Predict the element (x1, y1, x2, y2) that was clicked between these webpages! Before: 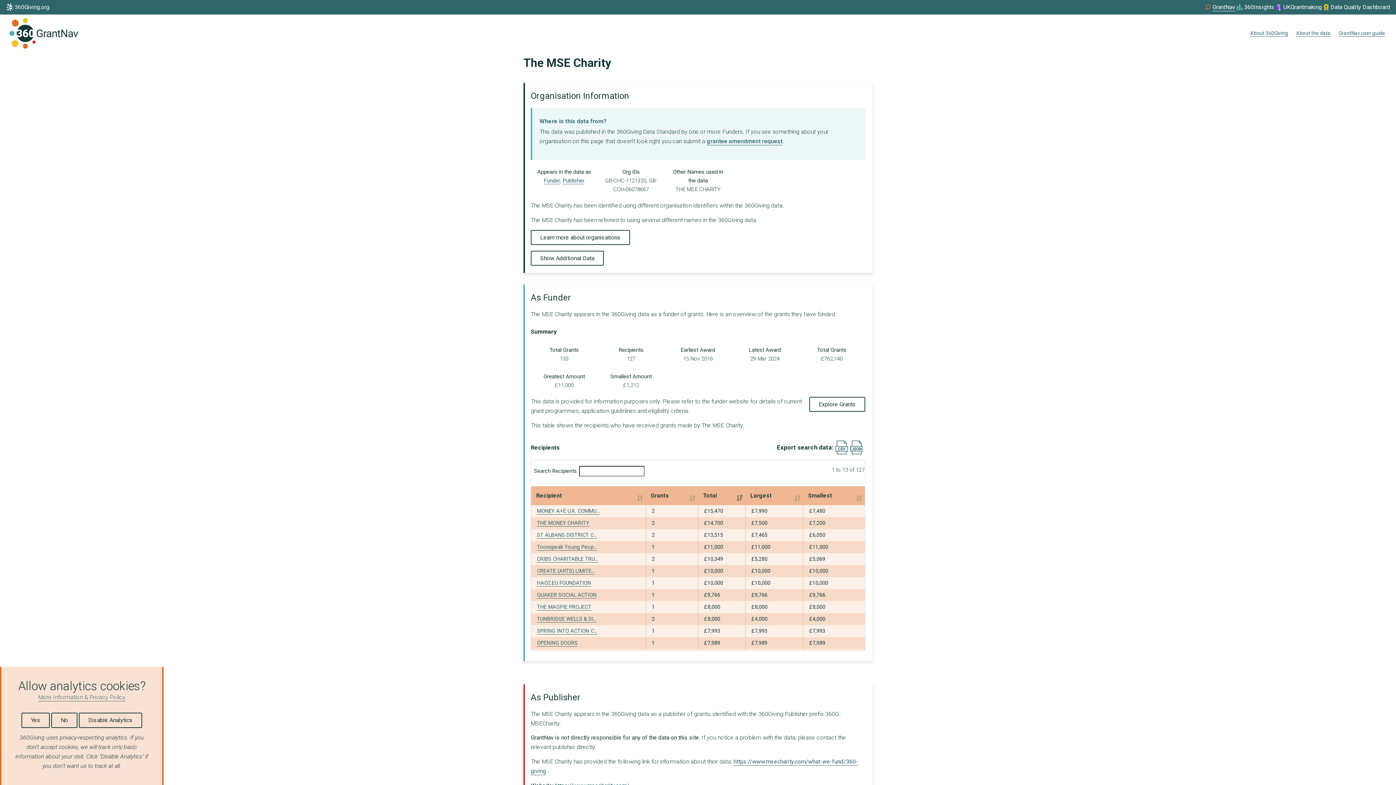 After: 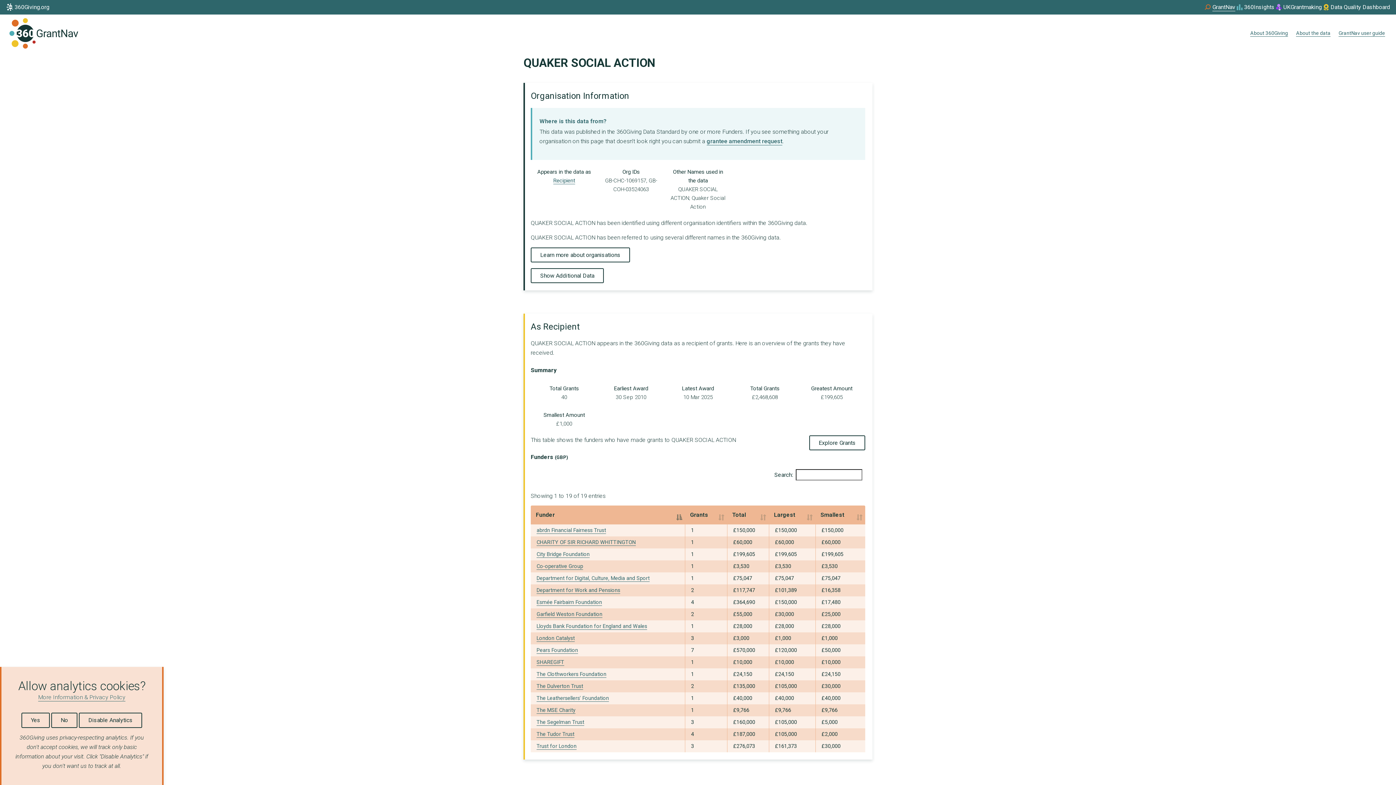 Action: bbox: (537, 592, 596, 598) label: QUAKER SOCIAL ACTION